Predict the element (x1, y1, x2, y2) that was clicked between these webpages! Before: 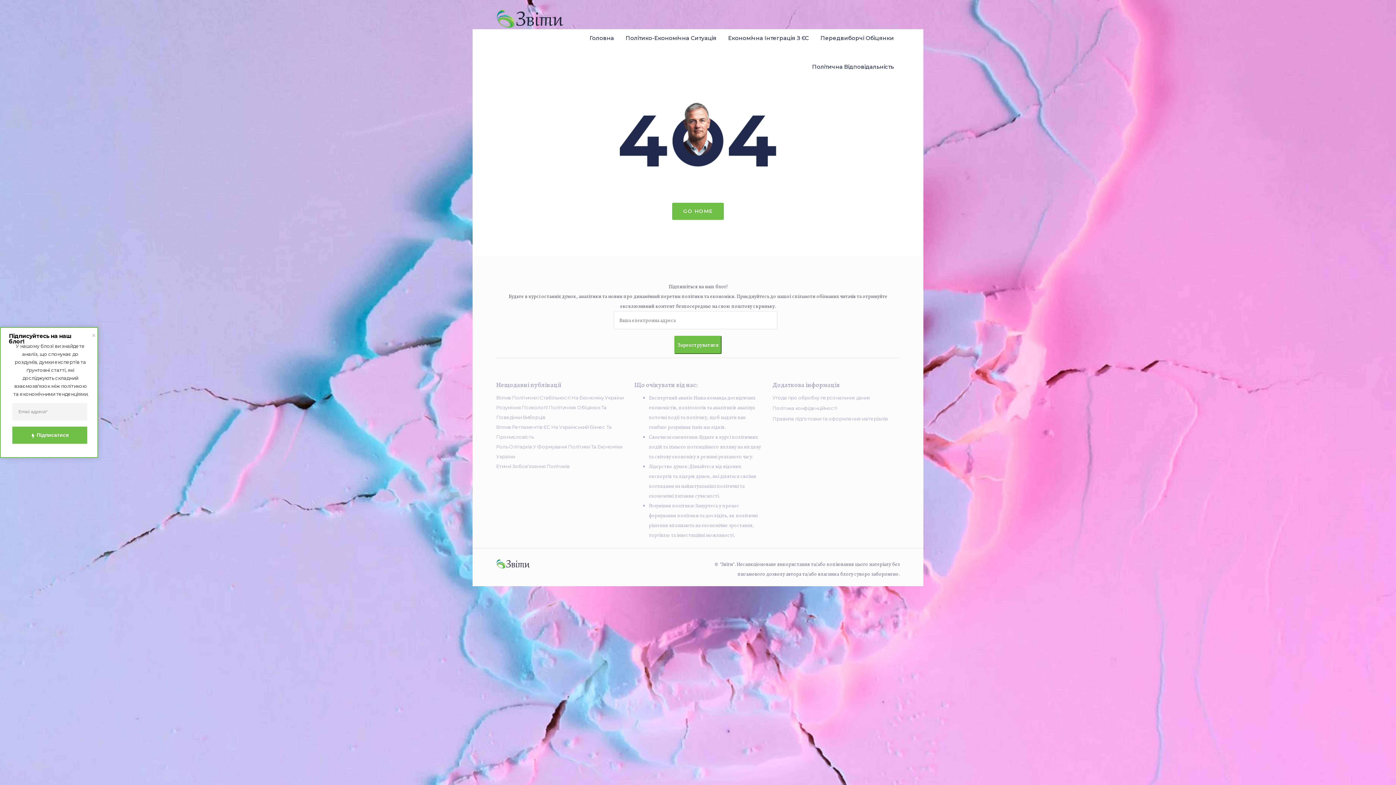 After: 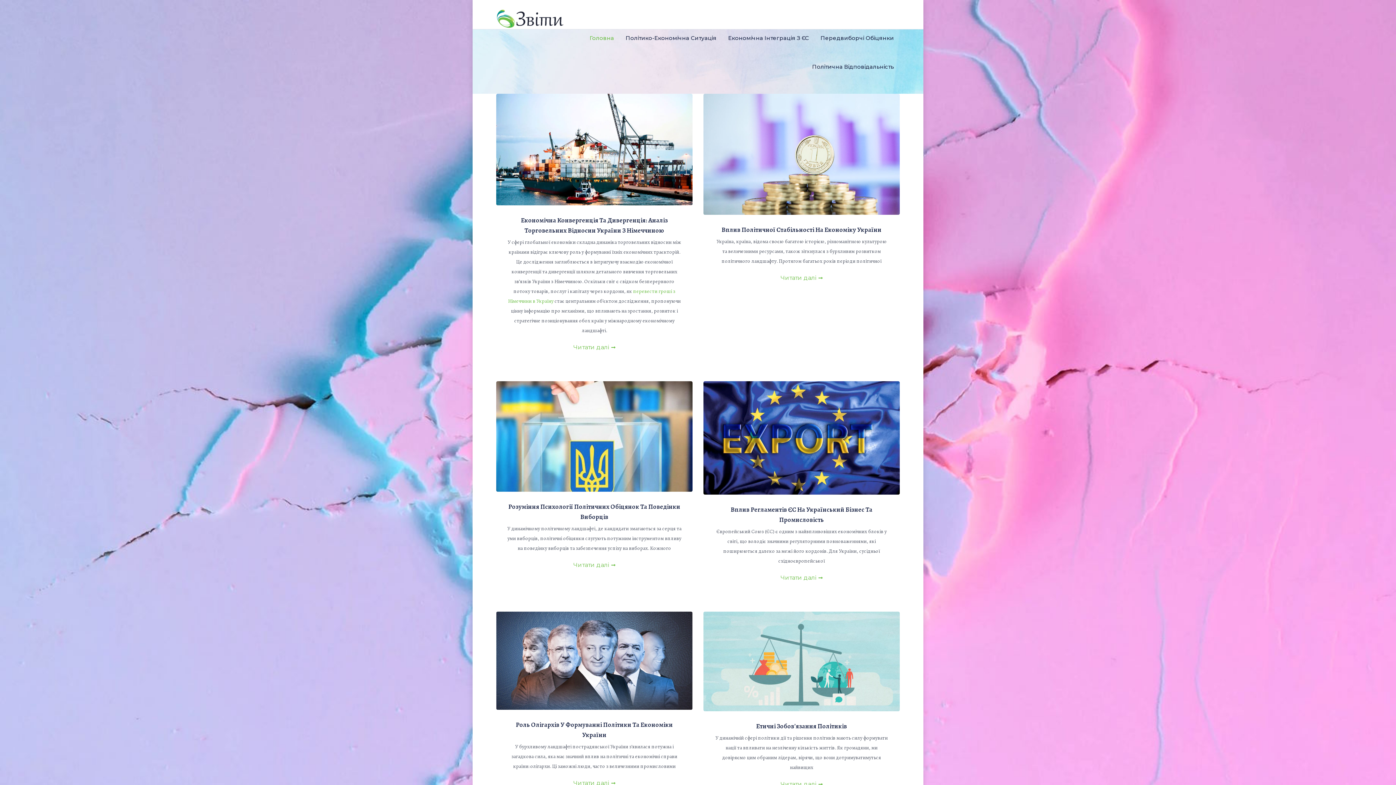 Action: bbox: (620, 130, 776, 137)